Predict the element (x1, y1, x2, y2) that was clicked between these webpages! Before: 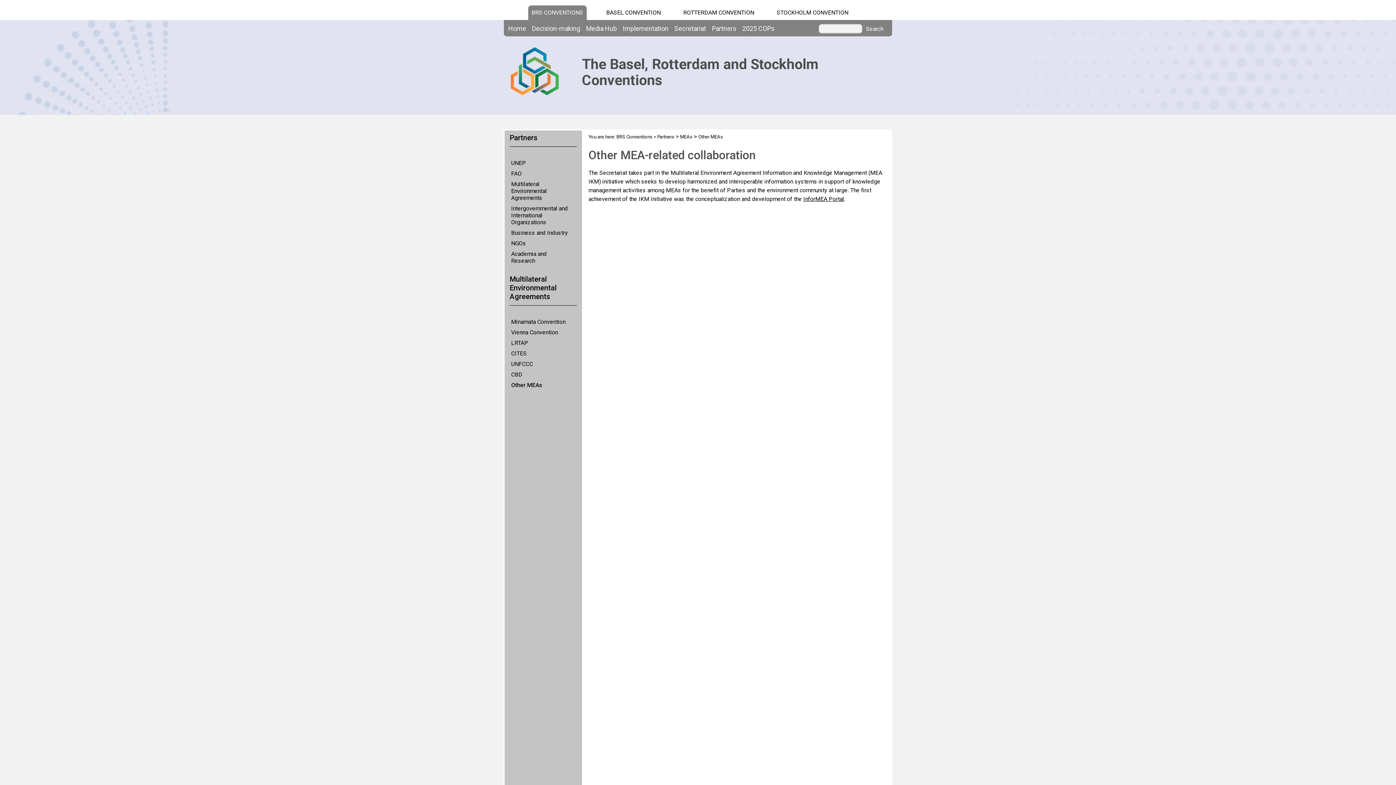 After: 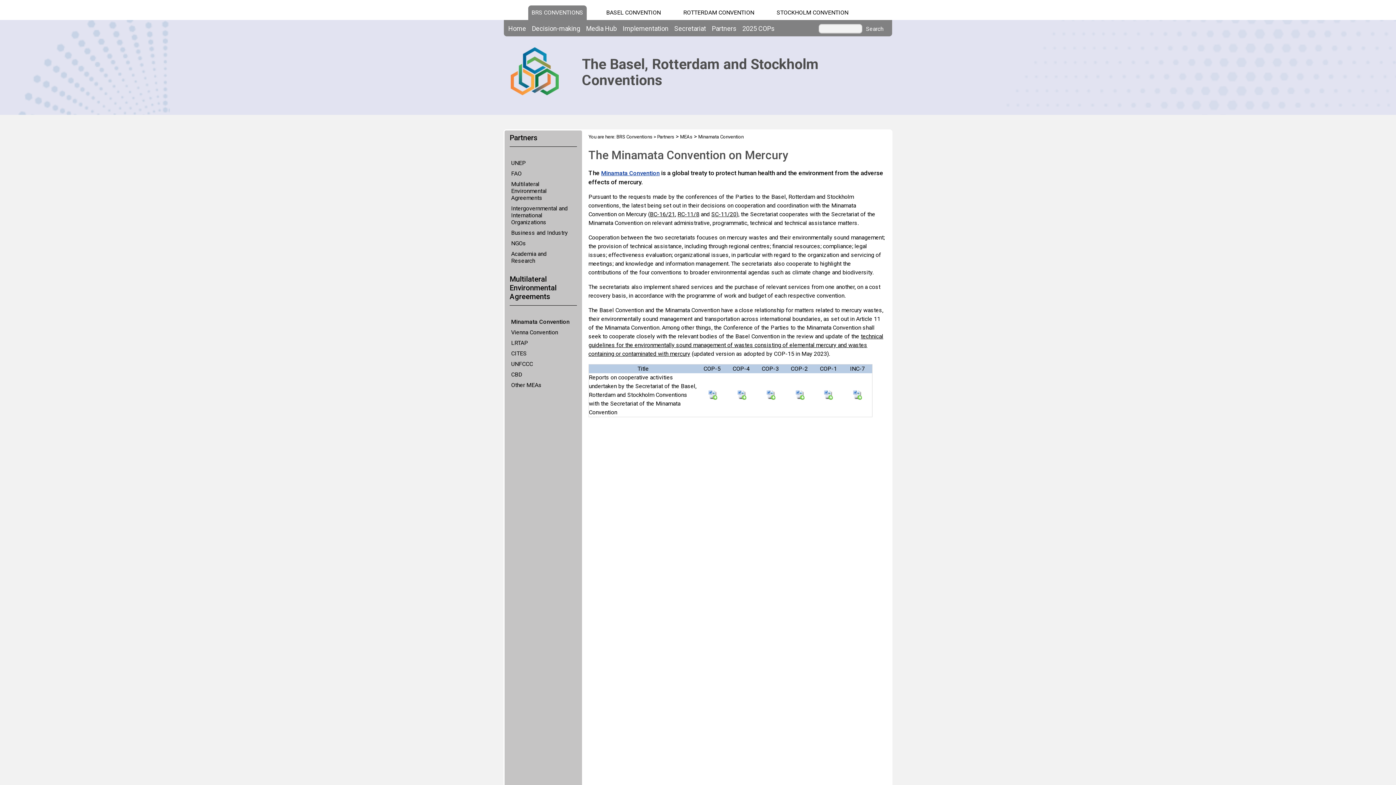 Action: label: Minamata Convention bbox: (509, 318, 575, 325)